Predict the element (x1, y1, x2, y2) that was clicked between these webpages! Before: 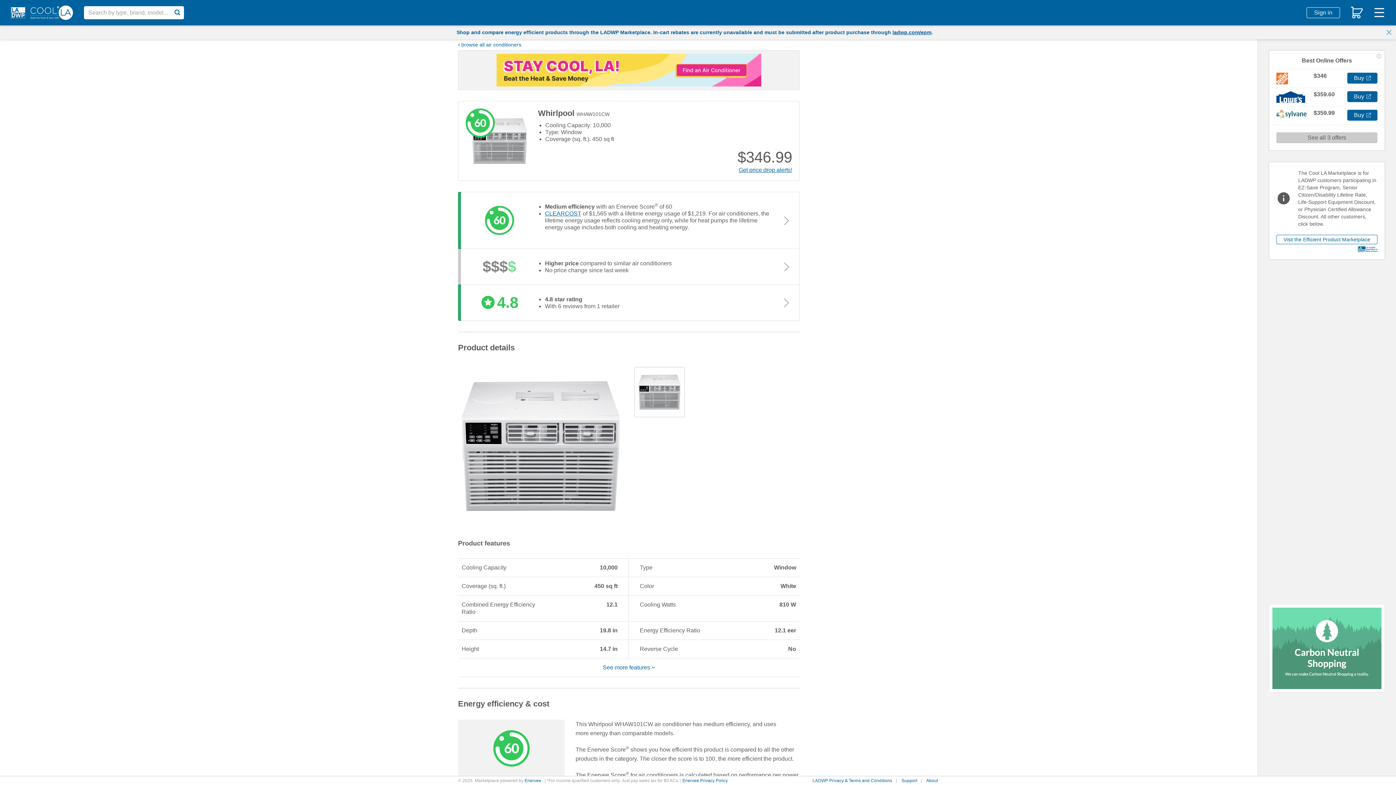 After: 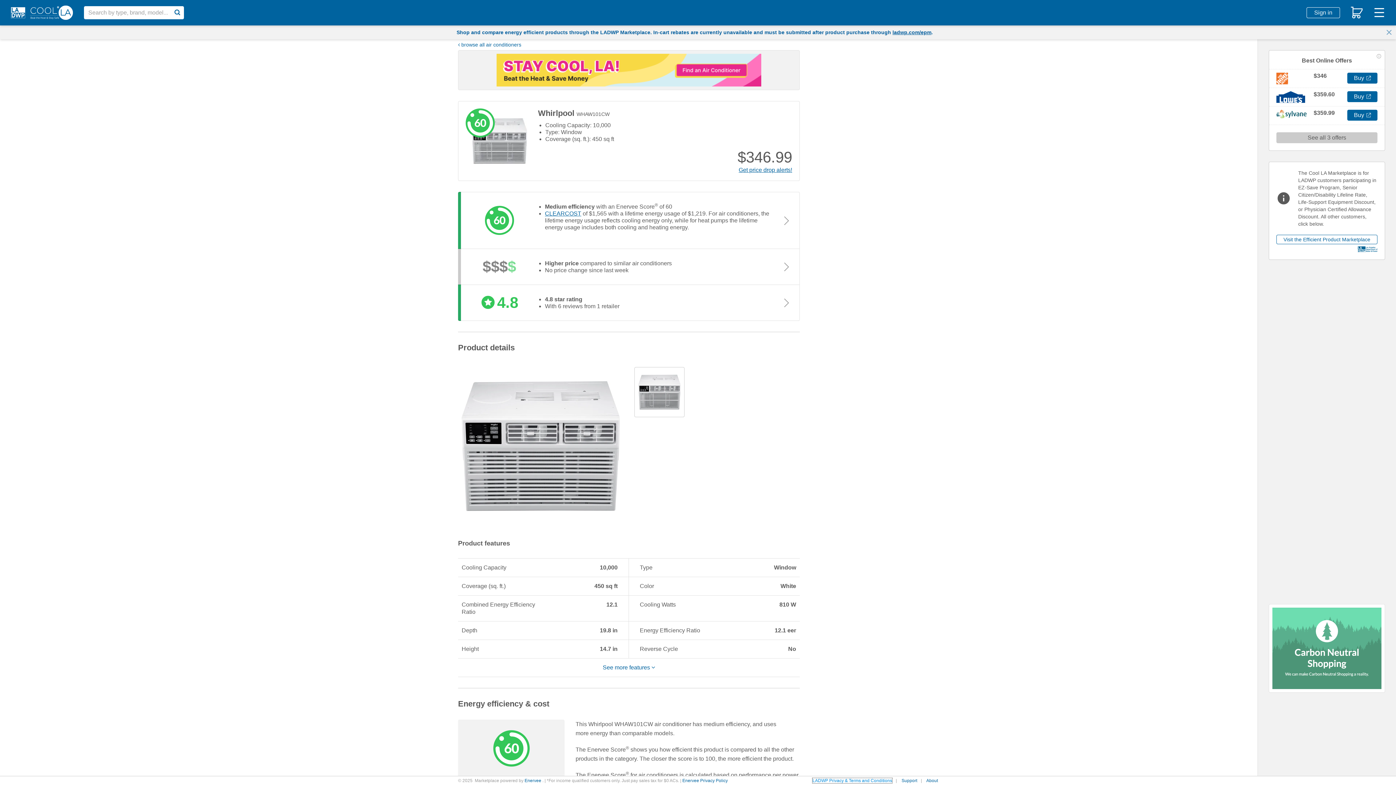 Action: label: LADWP Privacy & Terms and Conditions bbox: (812, 778, 892, 783)